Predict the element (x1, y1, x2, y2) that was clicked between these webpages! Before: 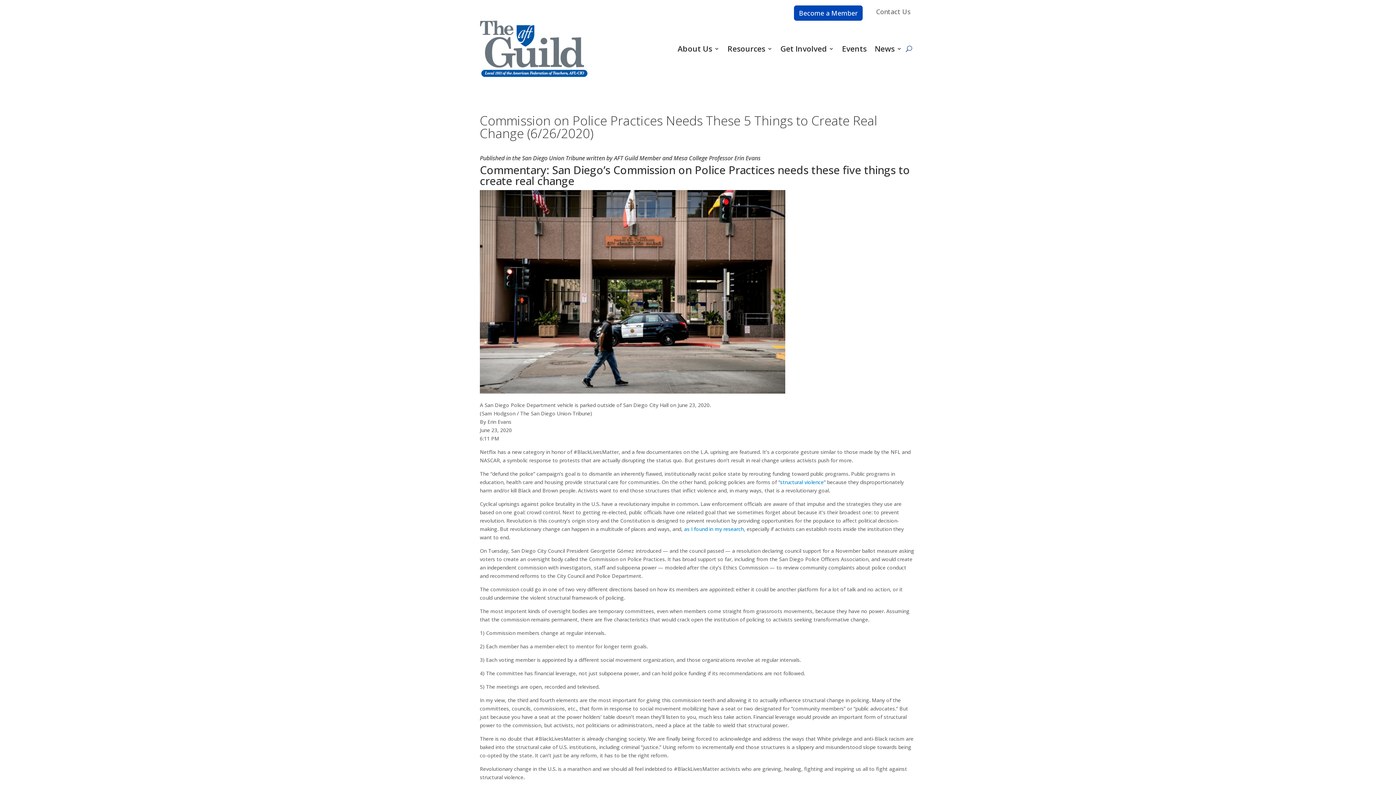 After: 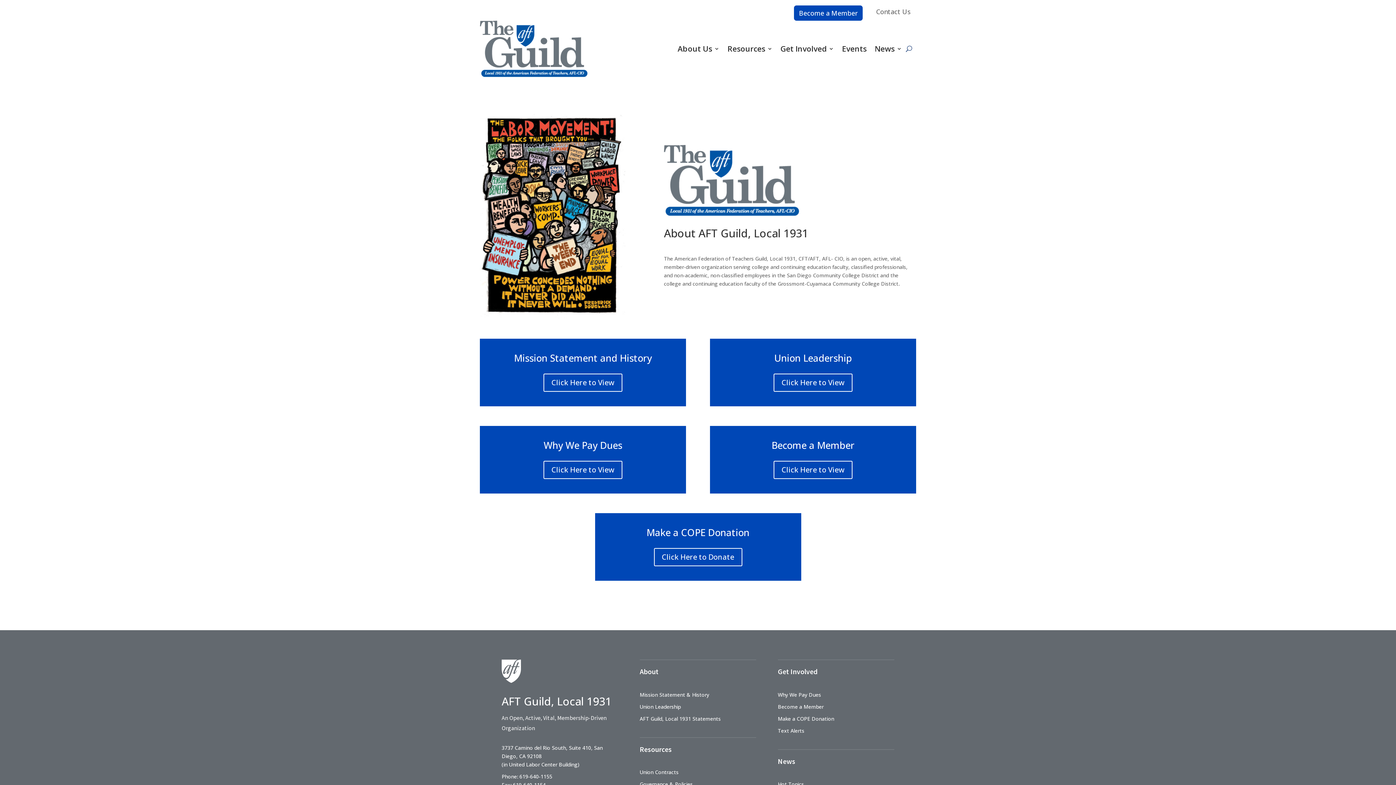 Action: label: About Us bbox: (677, 20, 719, 77)